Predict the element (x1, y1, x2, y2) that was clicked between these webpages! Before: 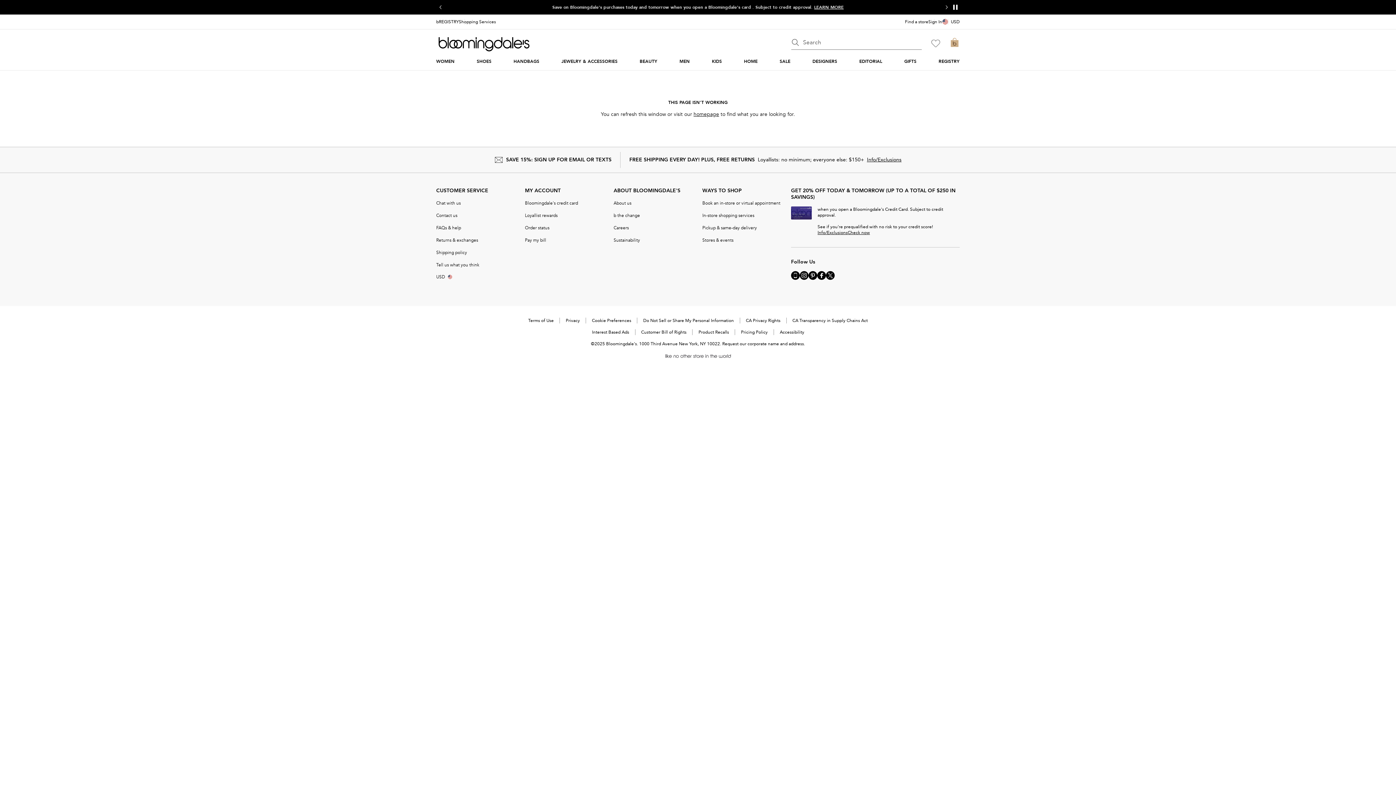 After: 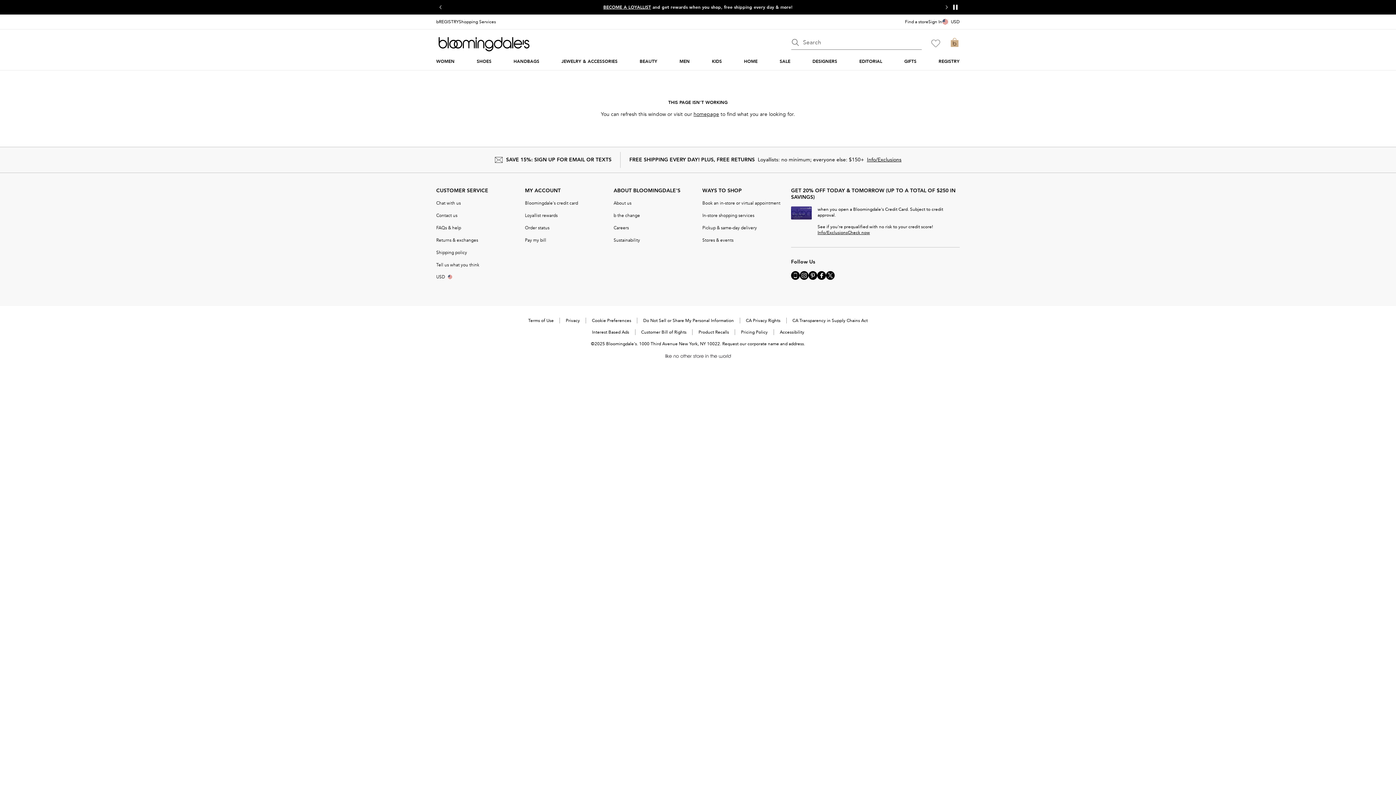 Action: label: Visit us on Instagram - External Website. Opens in a new Window. bbox: (800, 271, 808, 280)